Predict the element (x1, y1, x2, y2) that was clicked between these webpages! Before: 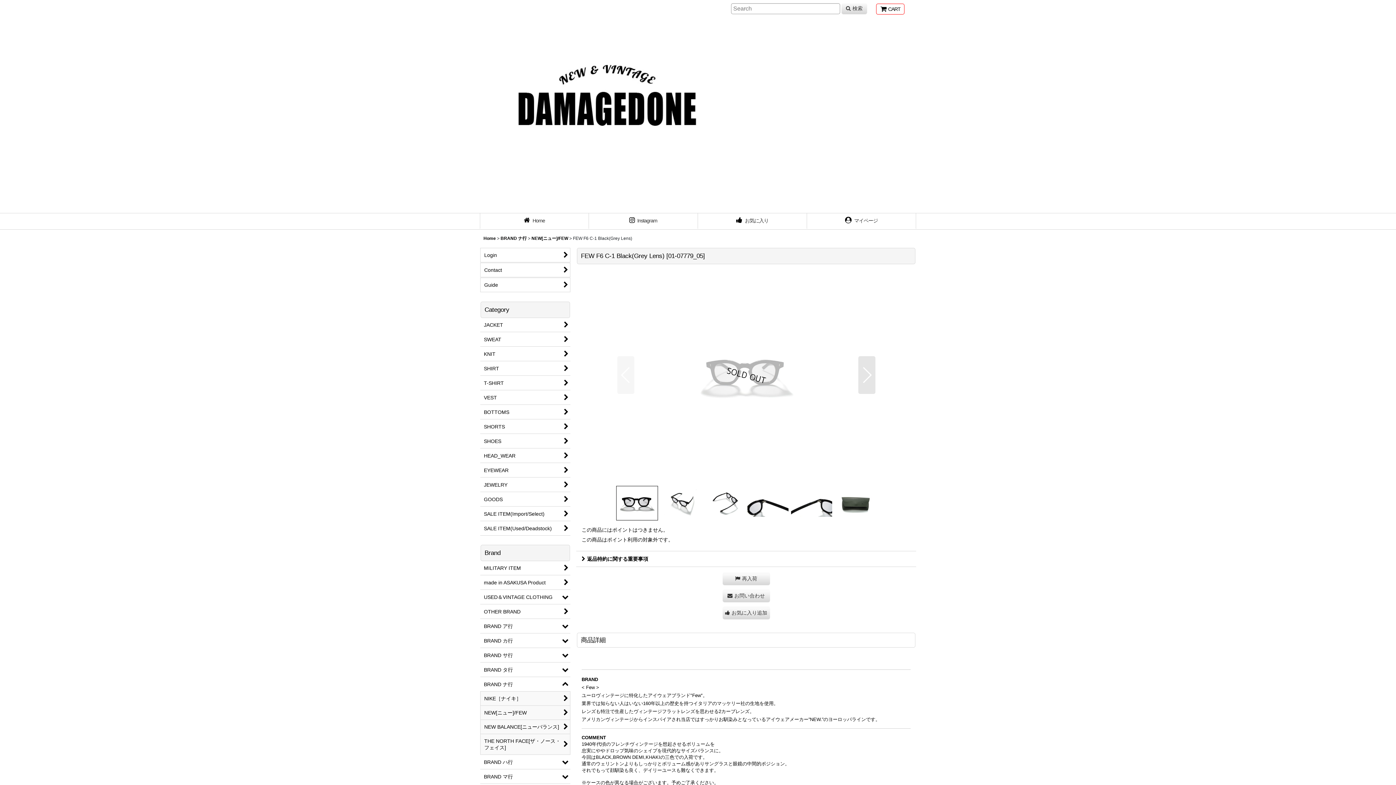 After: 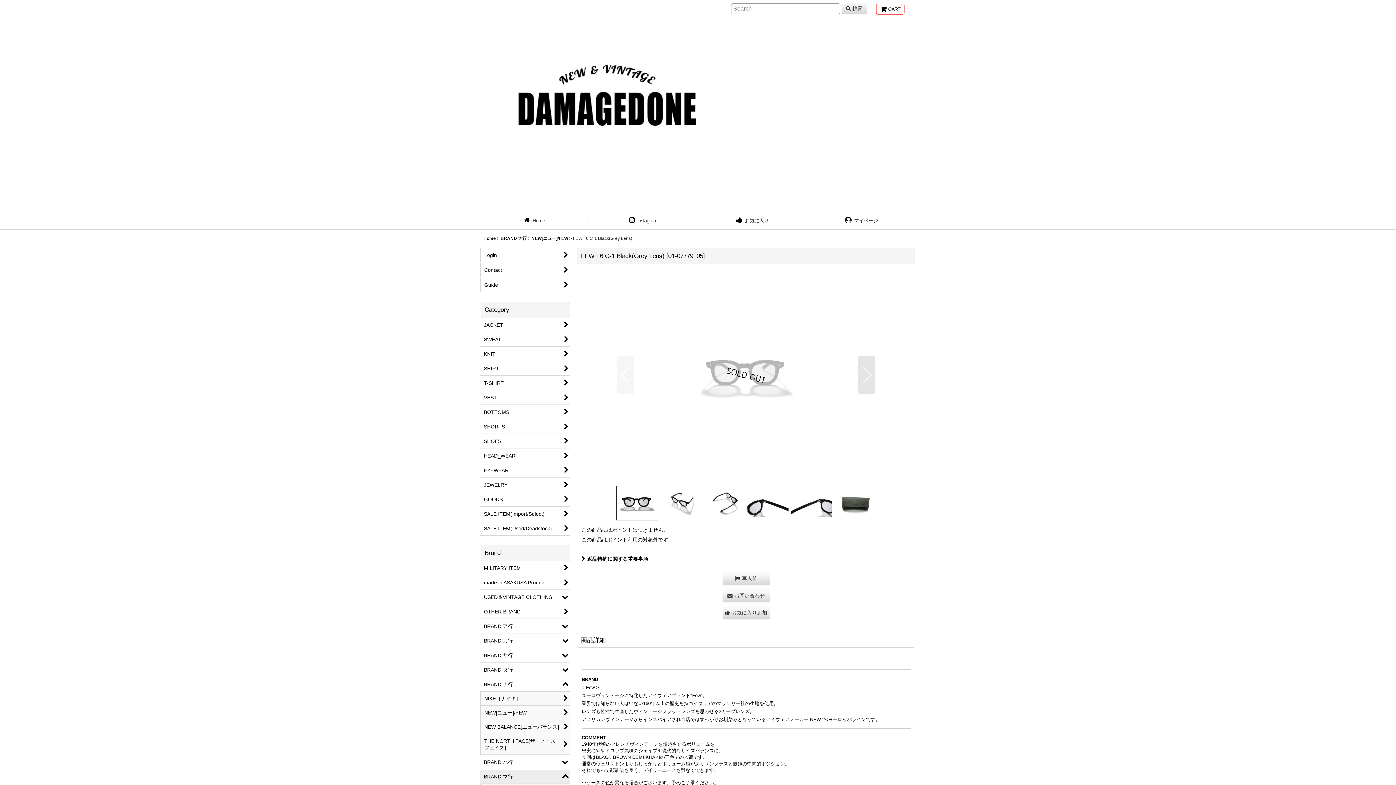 Action: label: BRAND マ行 bbox: (480, 770, 570, 784)